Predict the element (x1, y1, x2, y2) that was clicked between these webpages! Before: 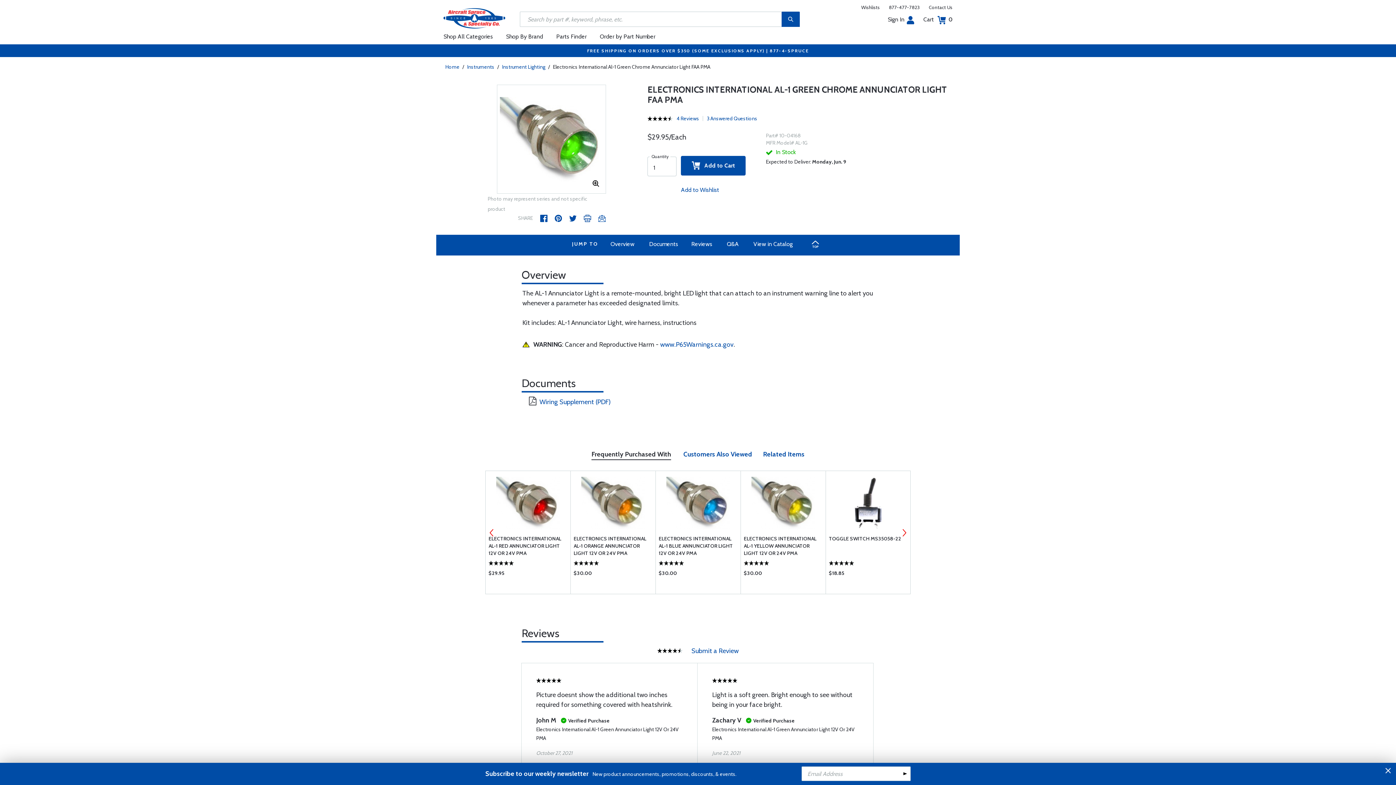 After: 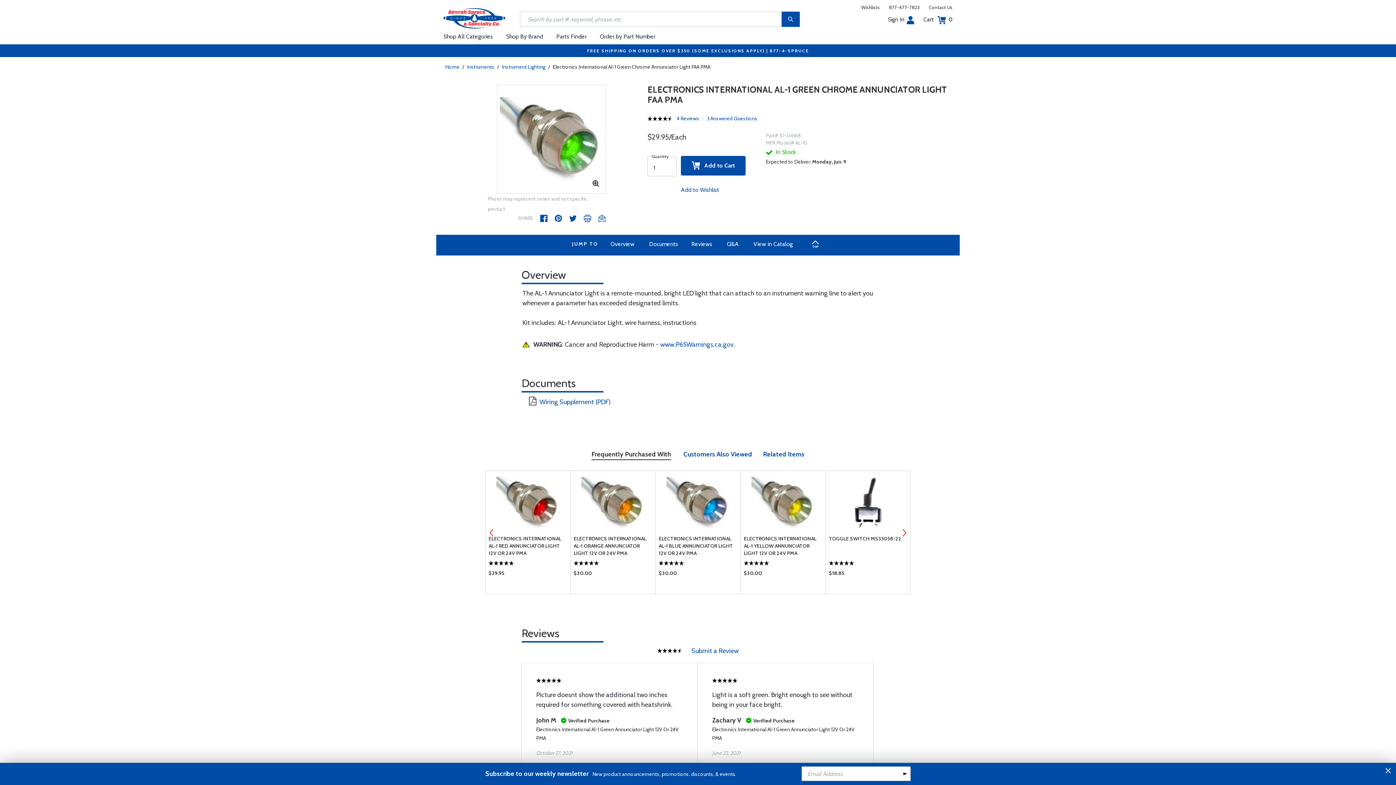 Action: label:   bbox: (781, 11, 800, 26)